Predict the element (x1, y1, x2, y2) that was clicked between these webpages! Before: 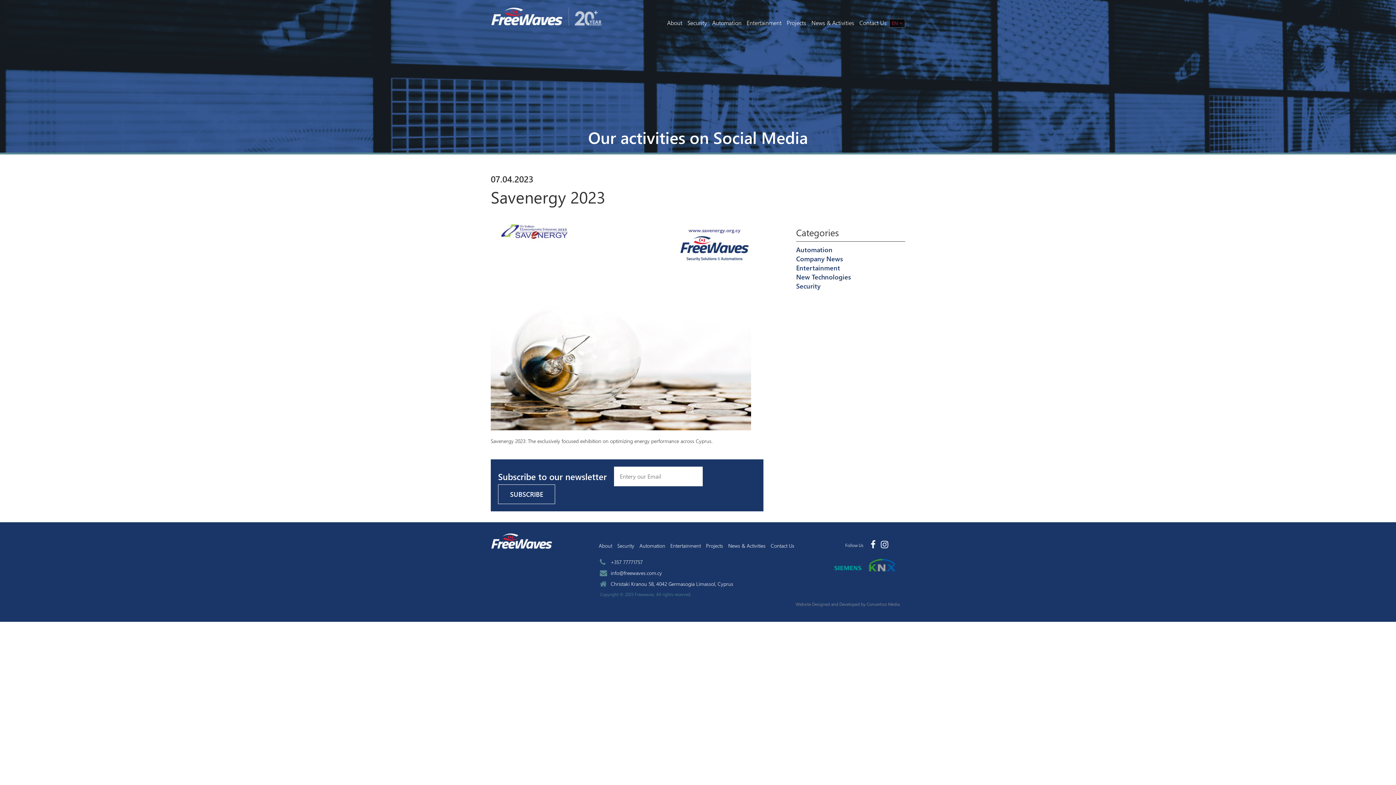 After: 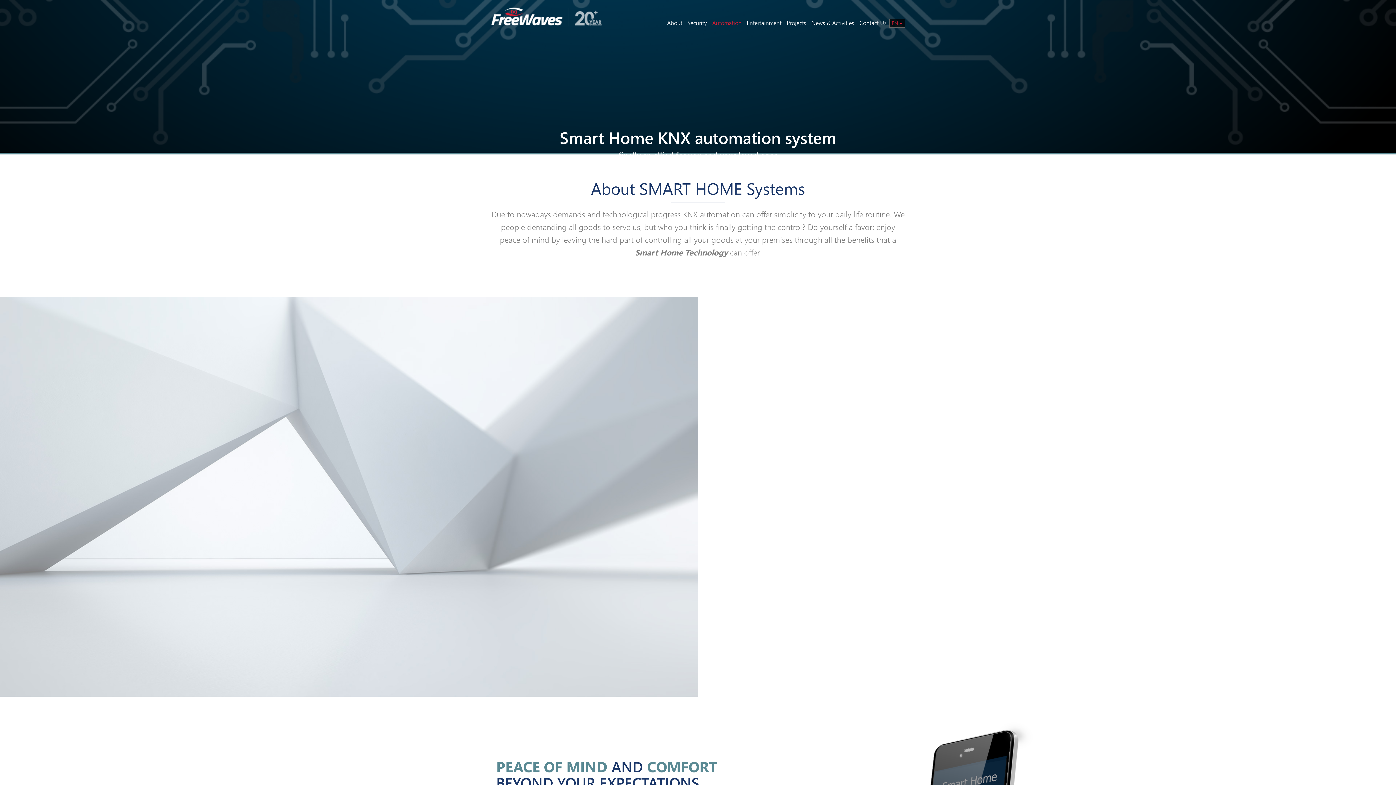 Action: bbox: (637, 540, 668, 552) label: Automation